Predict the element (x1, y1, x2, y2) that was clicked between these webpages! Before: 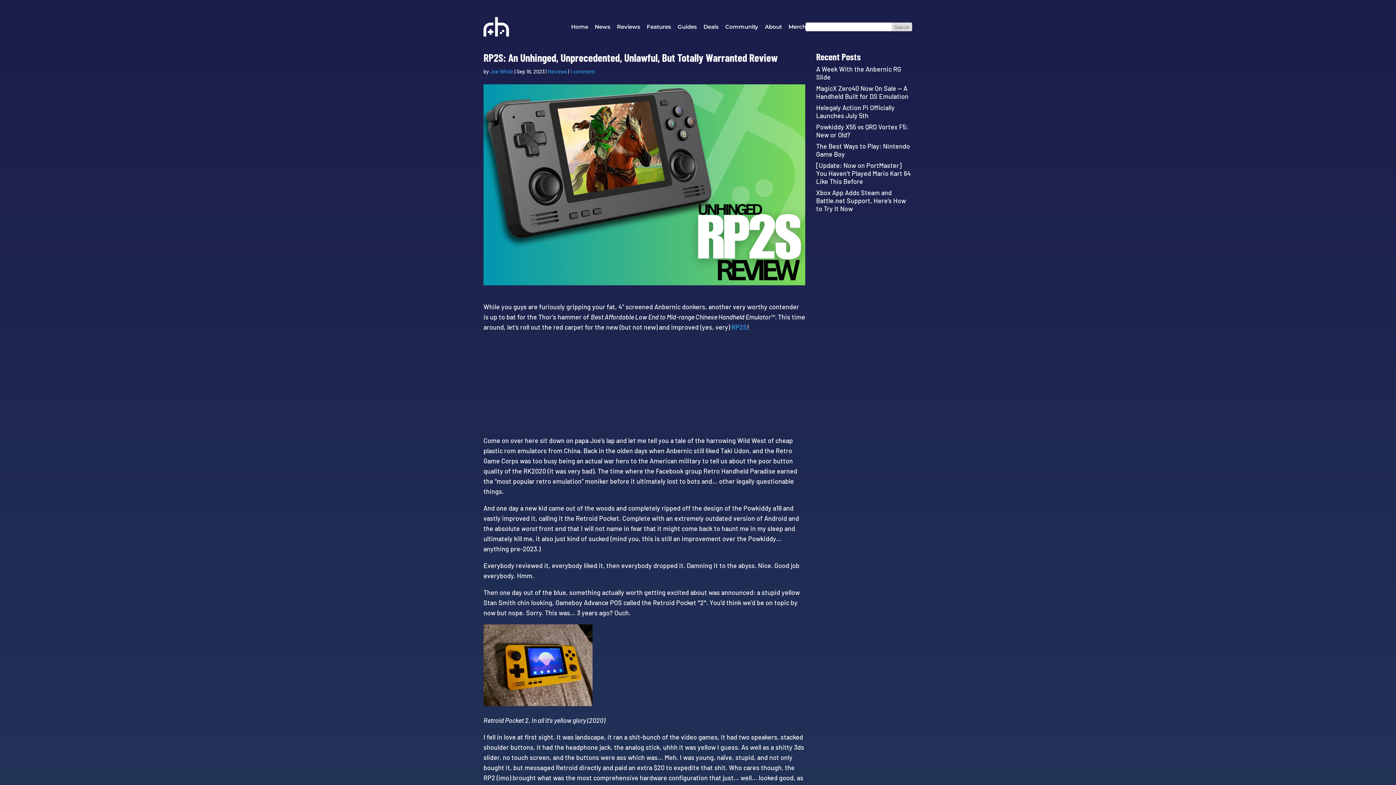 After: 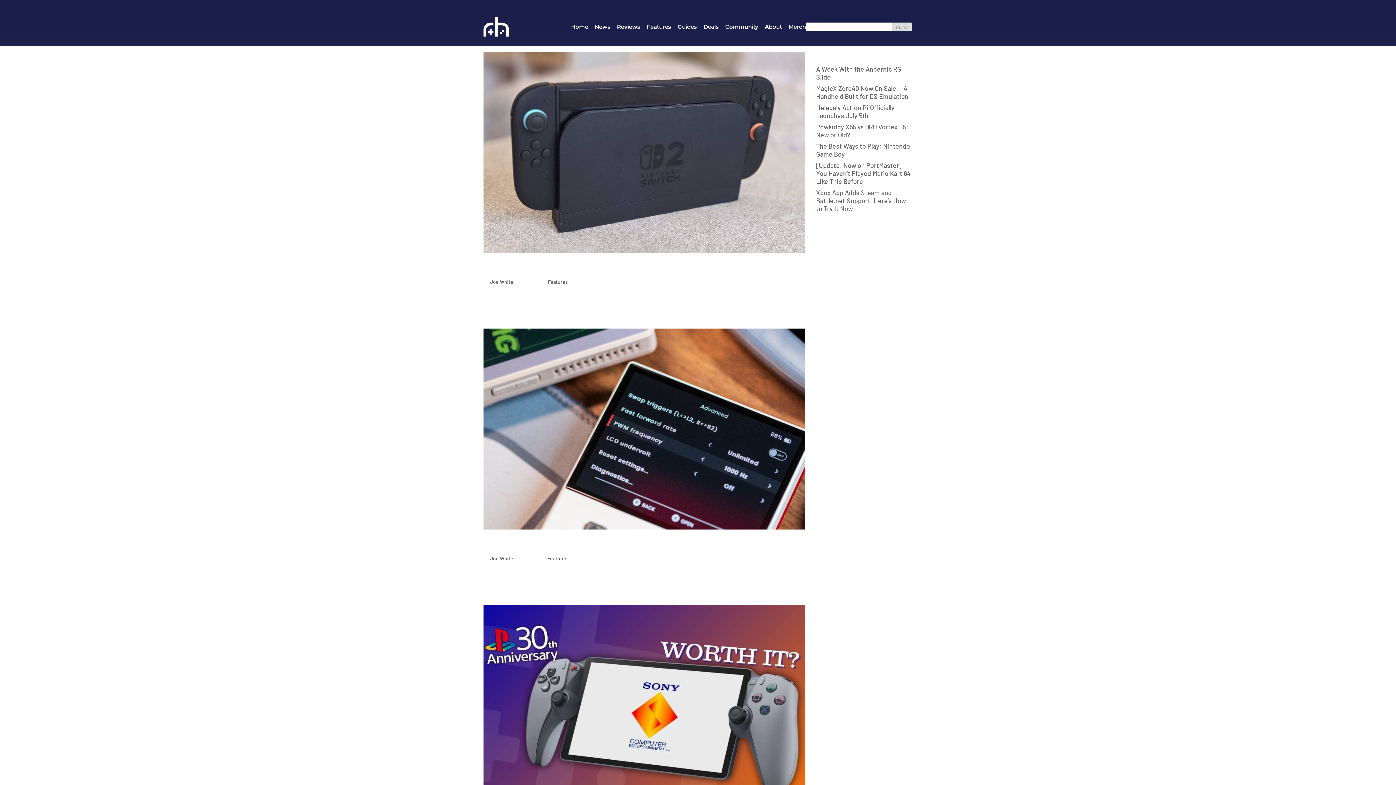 Action: bbox: (490, 68, 513, 74) label: Joe White